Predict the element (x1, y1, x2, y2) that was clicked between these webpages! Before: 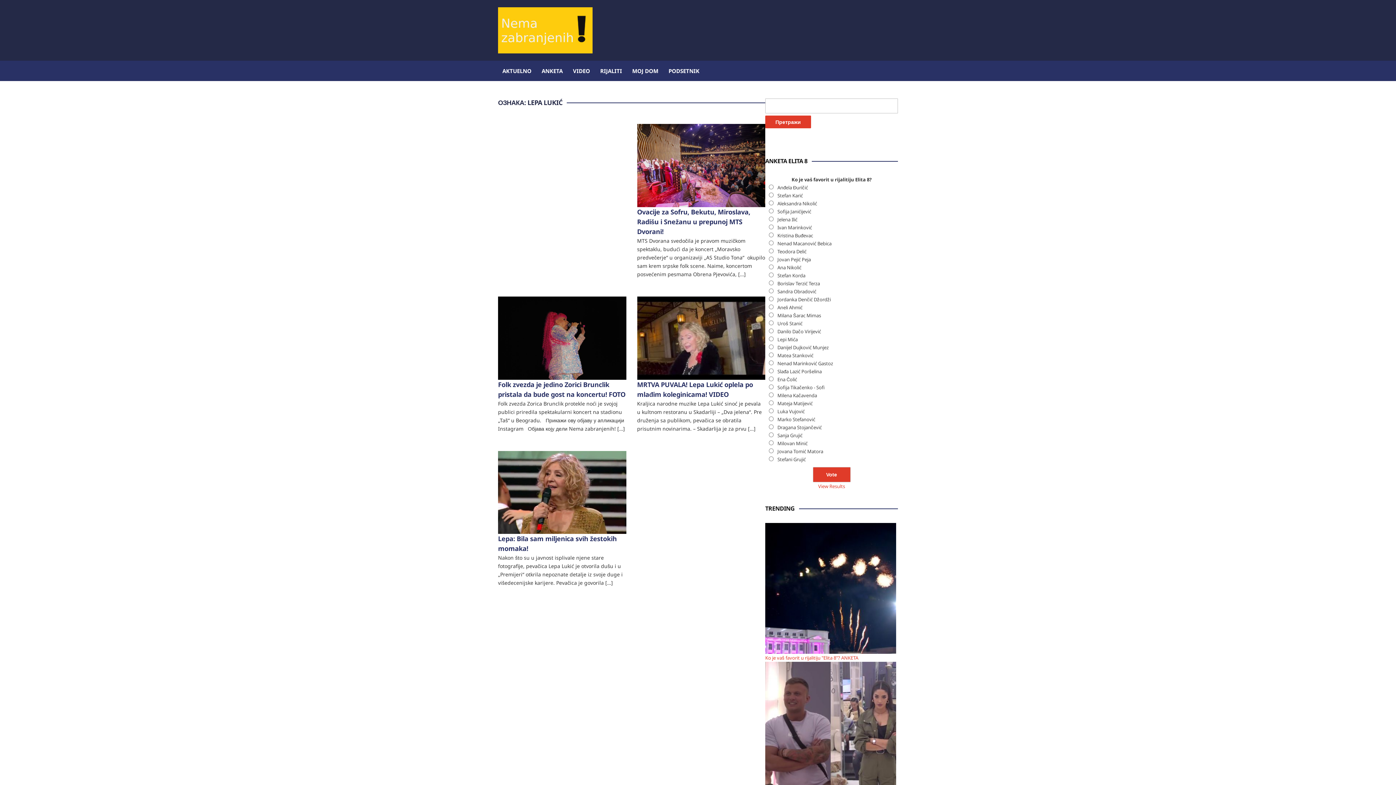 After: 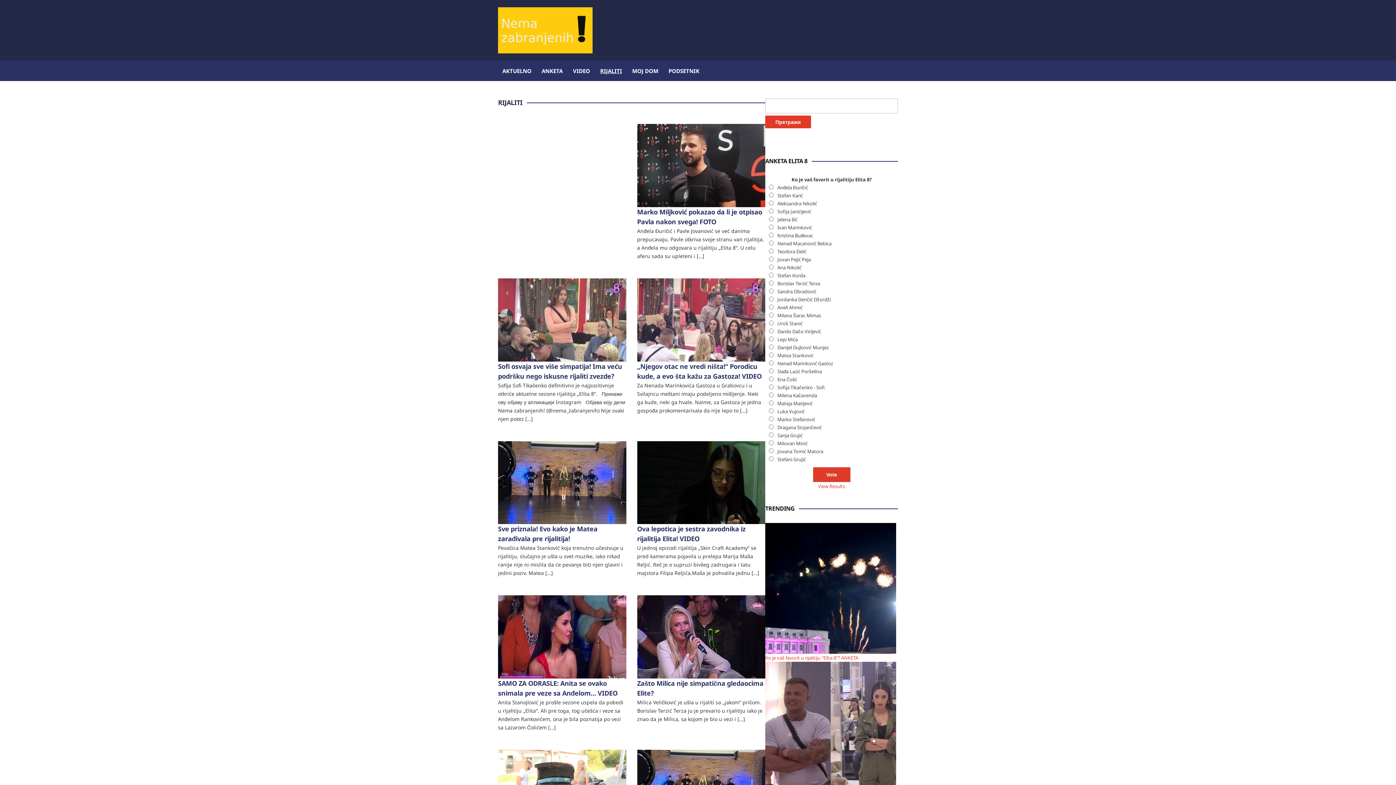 Action: label: RIJALITI bbox: (599, 60, 622, 81)